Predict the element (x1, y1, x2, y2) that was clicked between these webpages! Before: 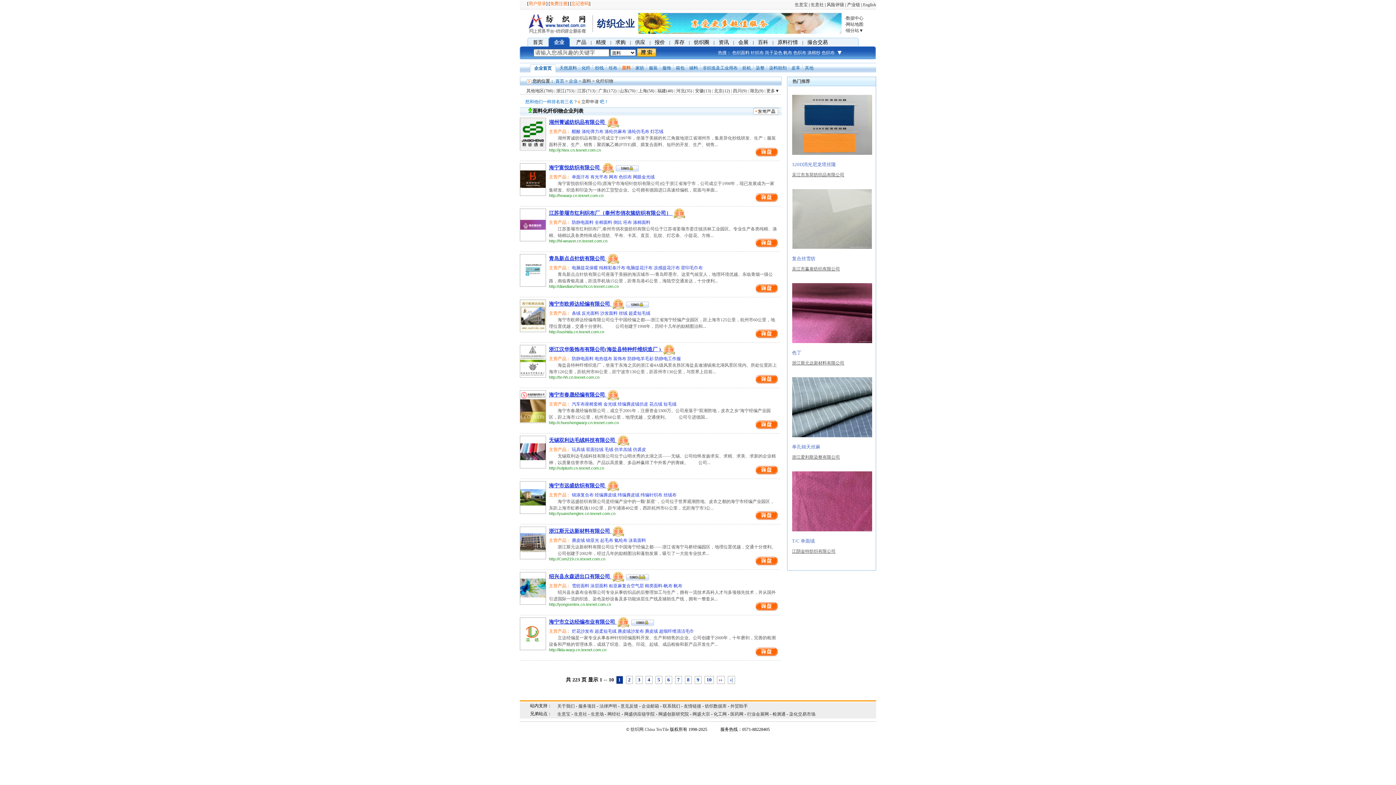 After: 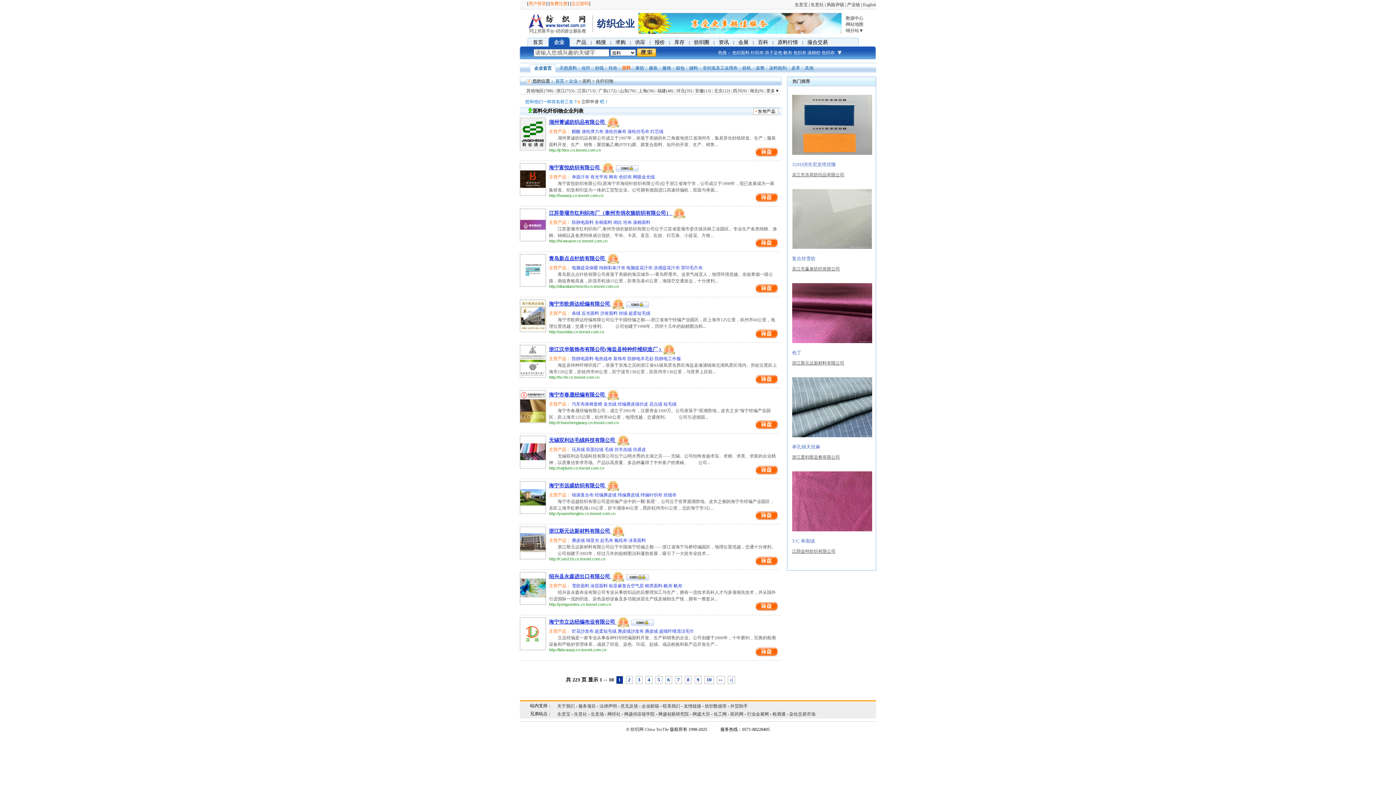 Action: bbox: (792, 454, 872, 460) label: 浙江爱利斯染整有限公司